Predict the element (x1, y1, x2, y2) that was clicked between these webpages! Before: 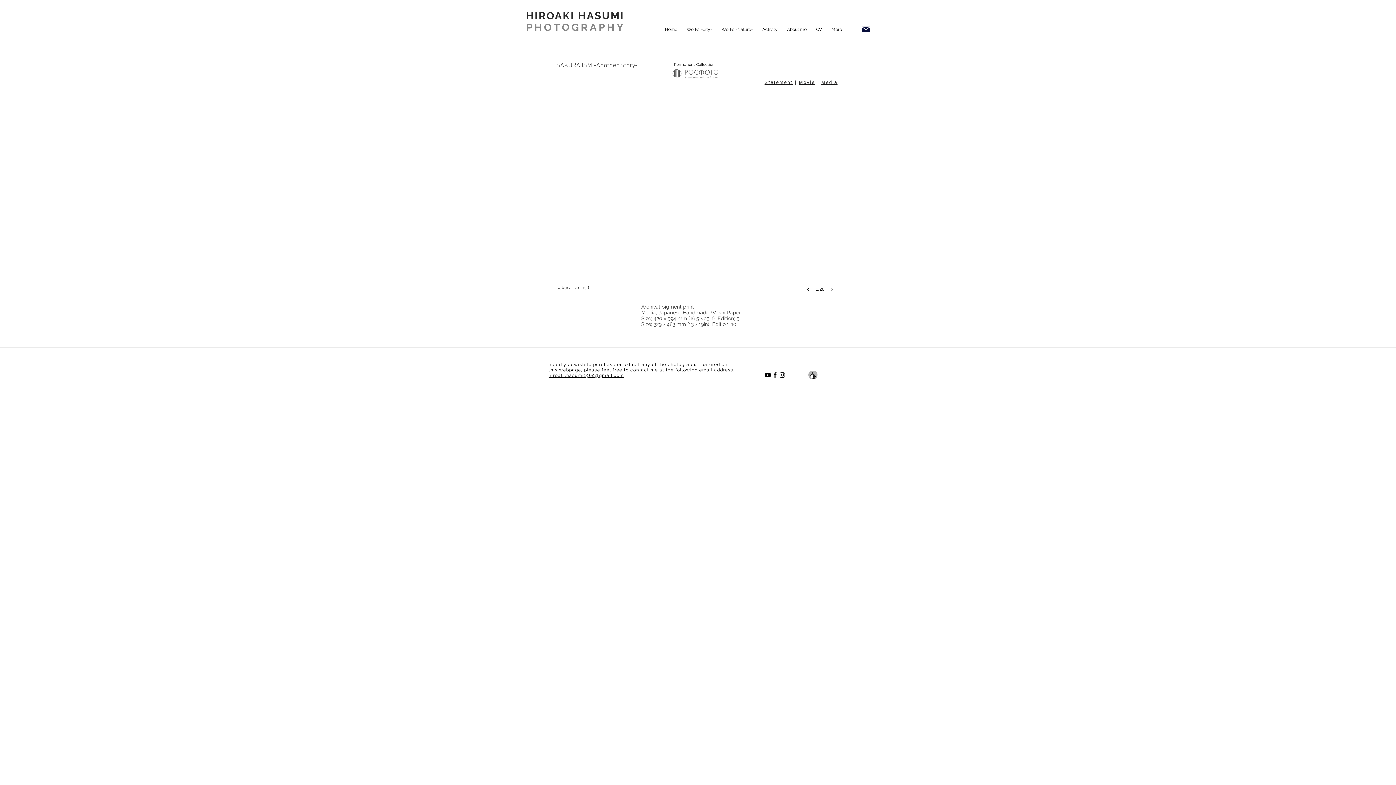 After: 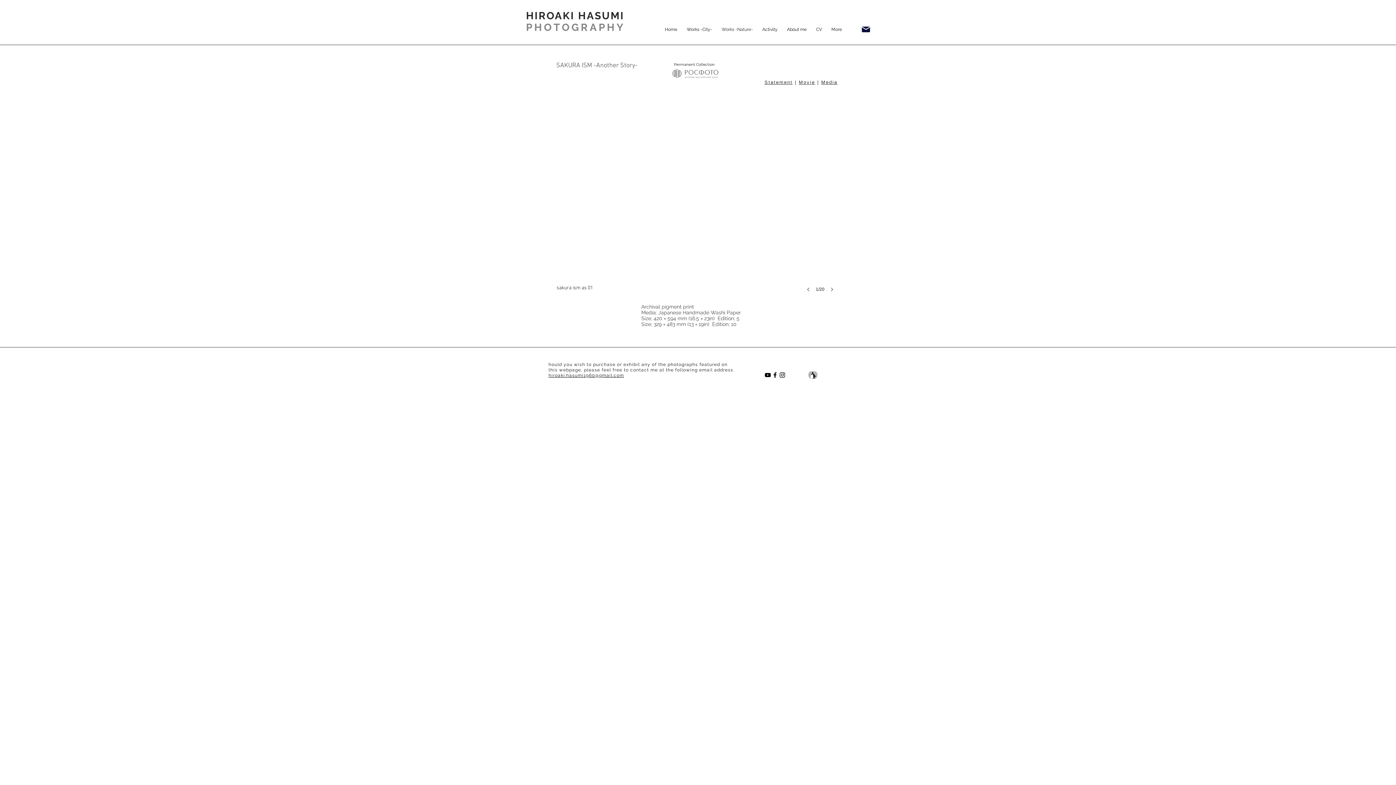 Action: bbox: (802, 281, 816, 297)